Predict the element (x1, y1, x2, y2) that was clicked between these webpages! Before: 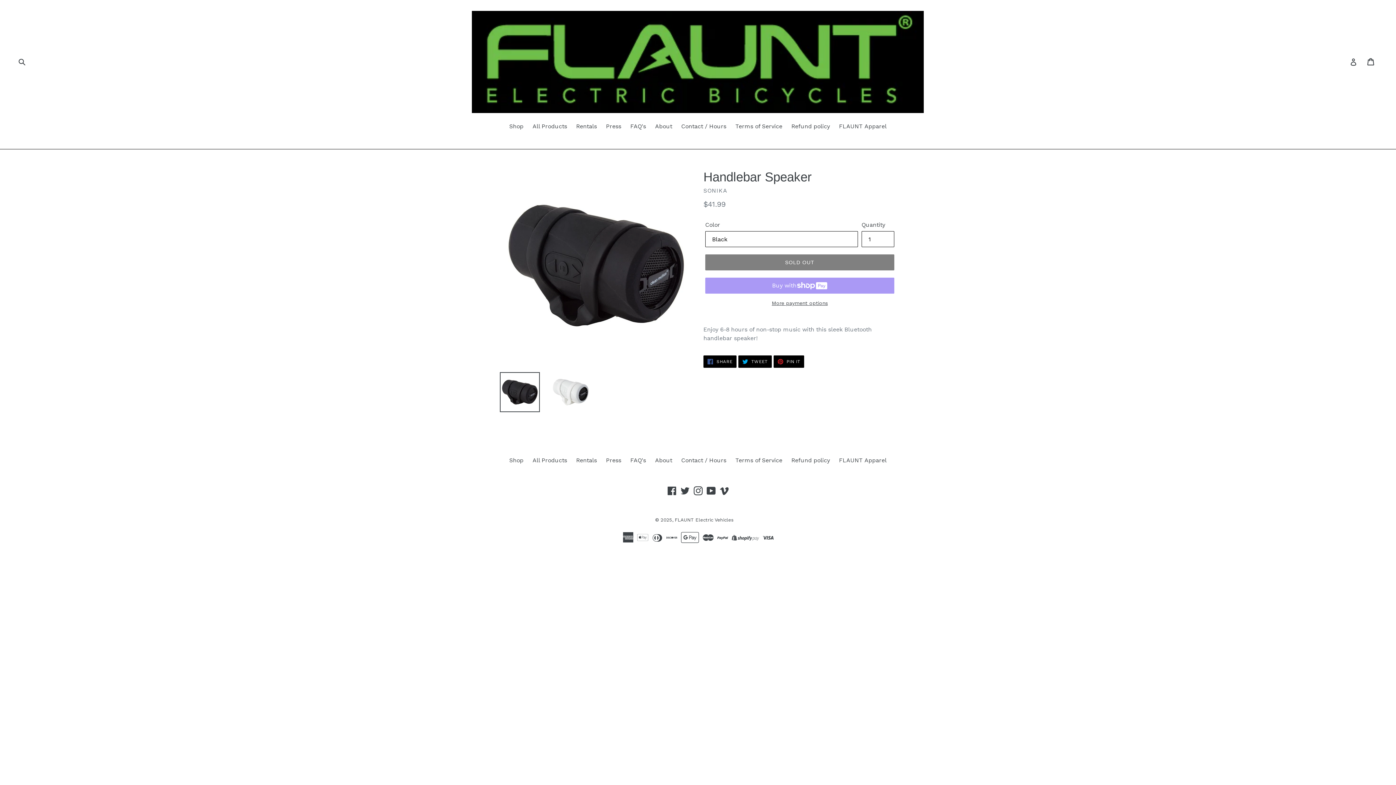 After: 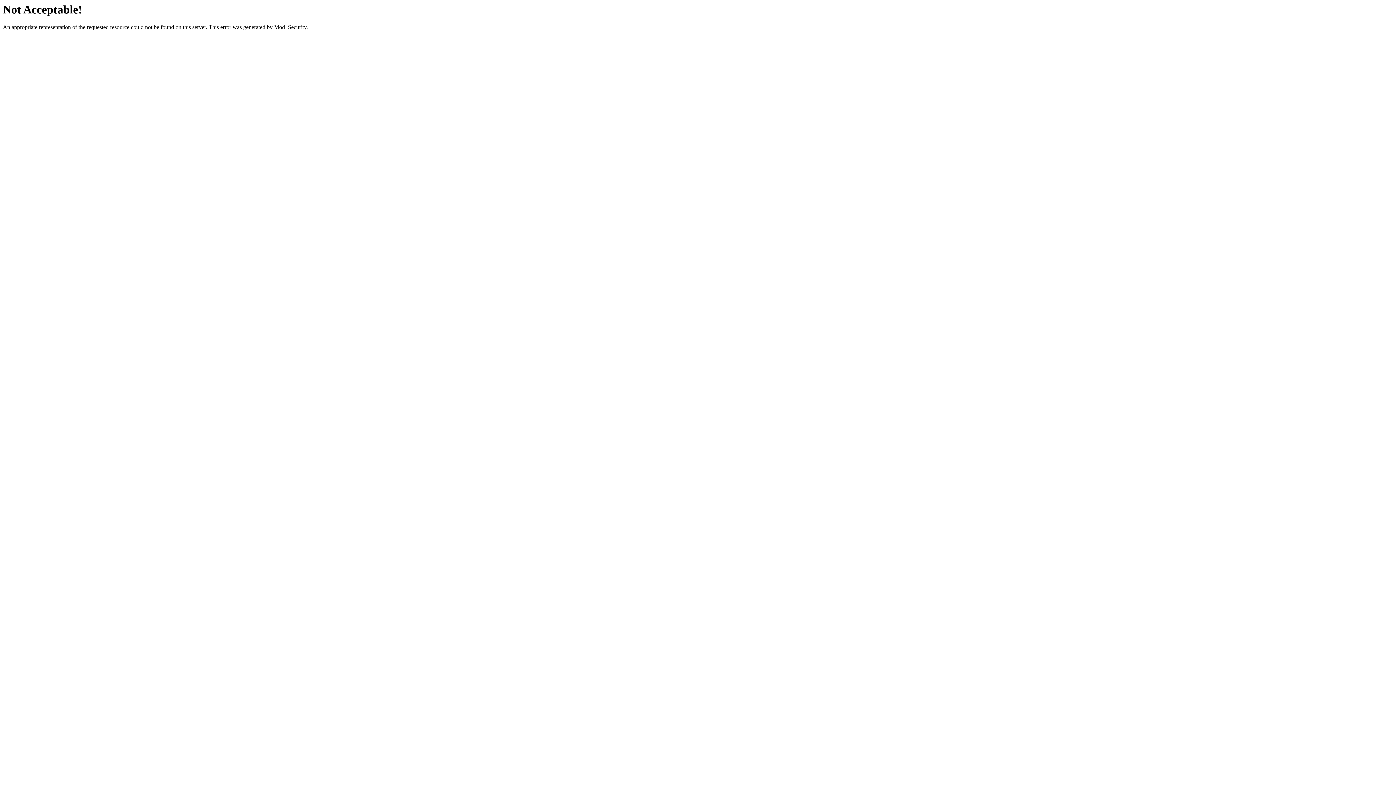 Action: label: Press bbox: (602, 122, 625, 132)